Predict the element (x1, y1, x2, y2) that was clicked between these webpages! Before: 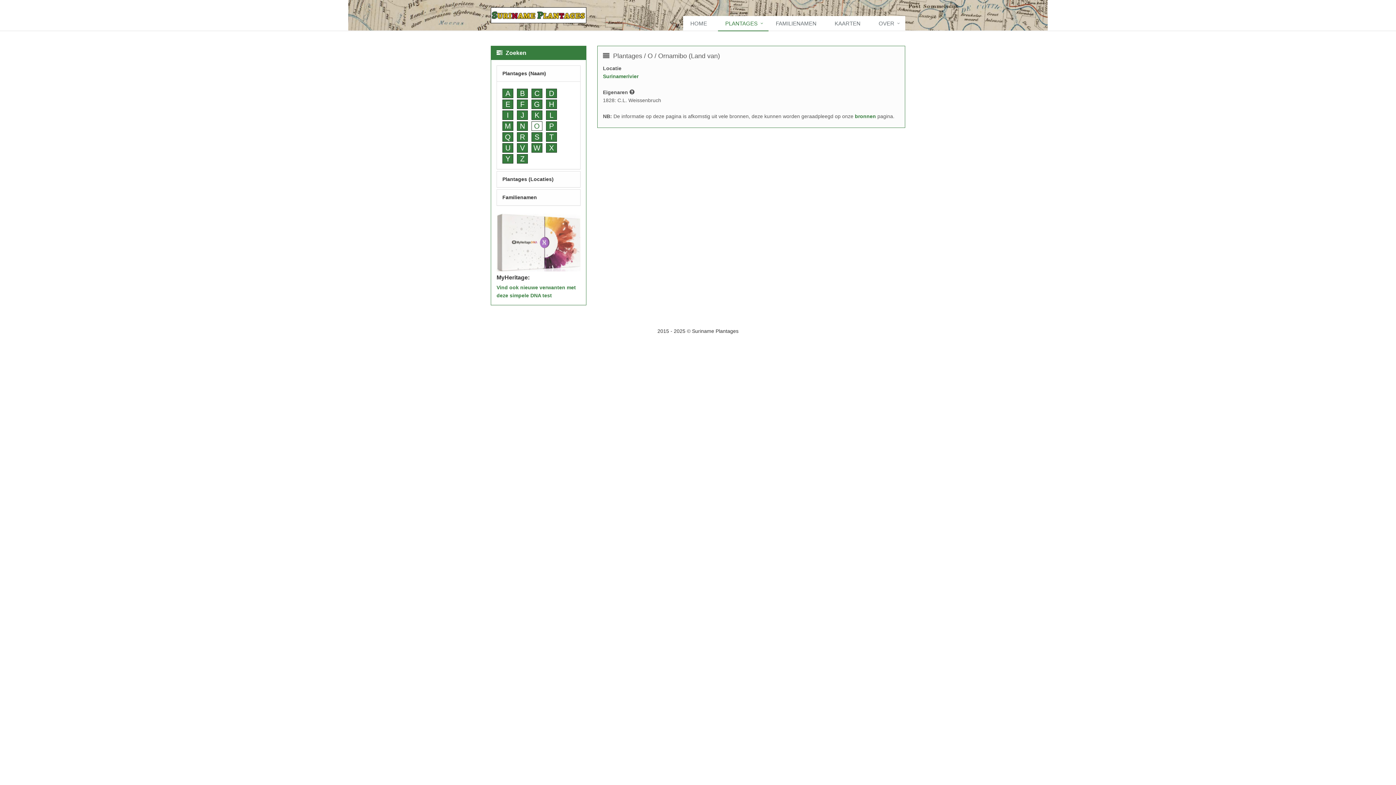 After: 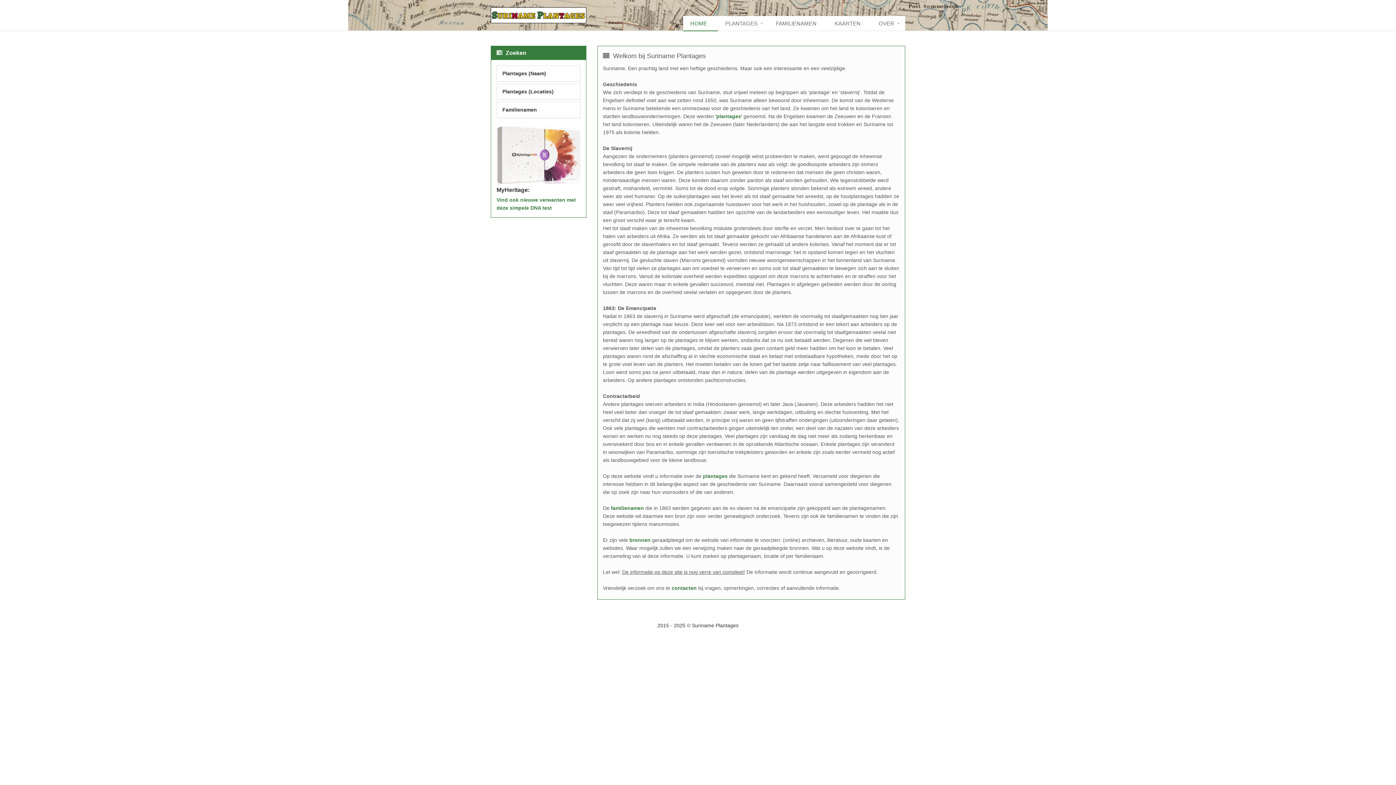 Action: bbox: (490, 0, 905, 30)